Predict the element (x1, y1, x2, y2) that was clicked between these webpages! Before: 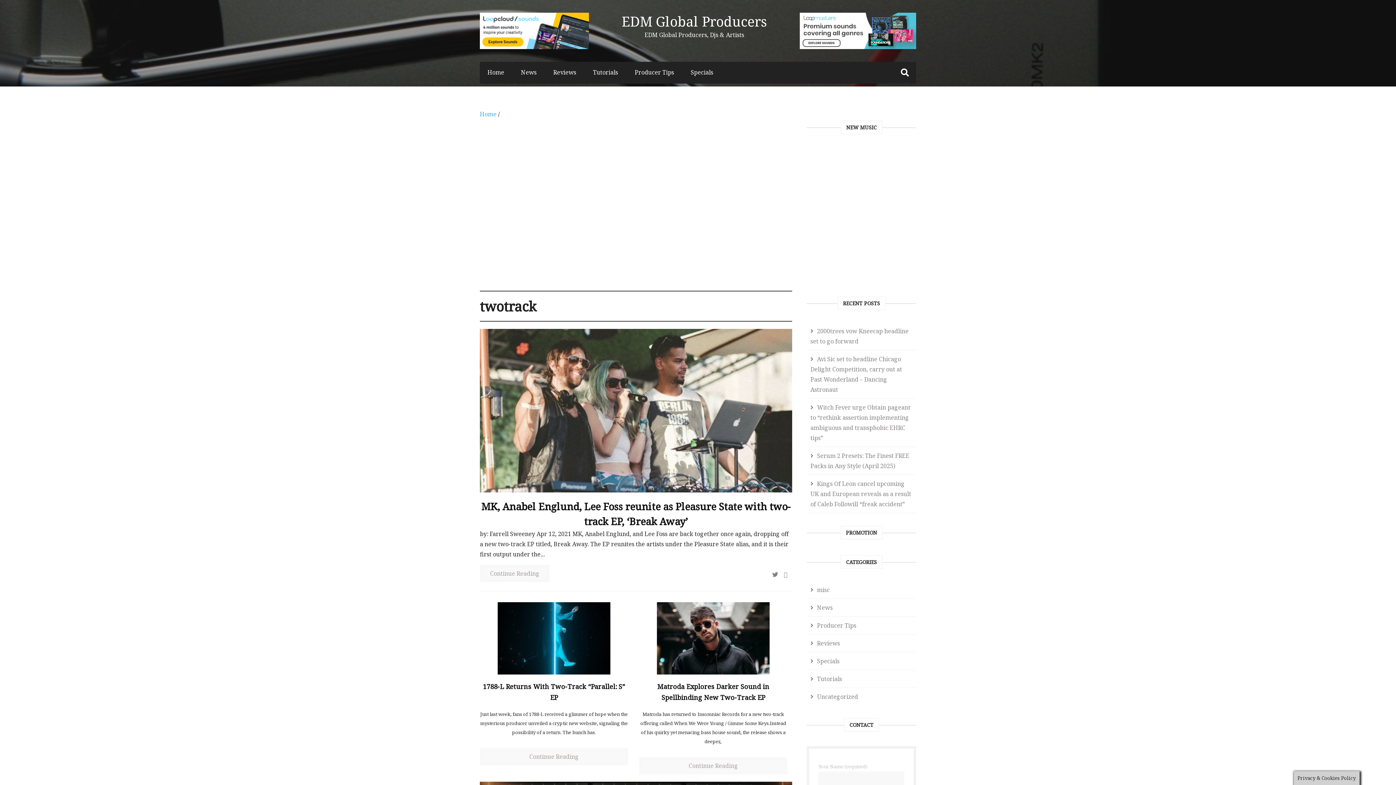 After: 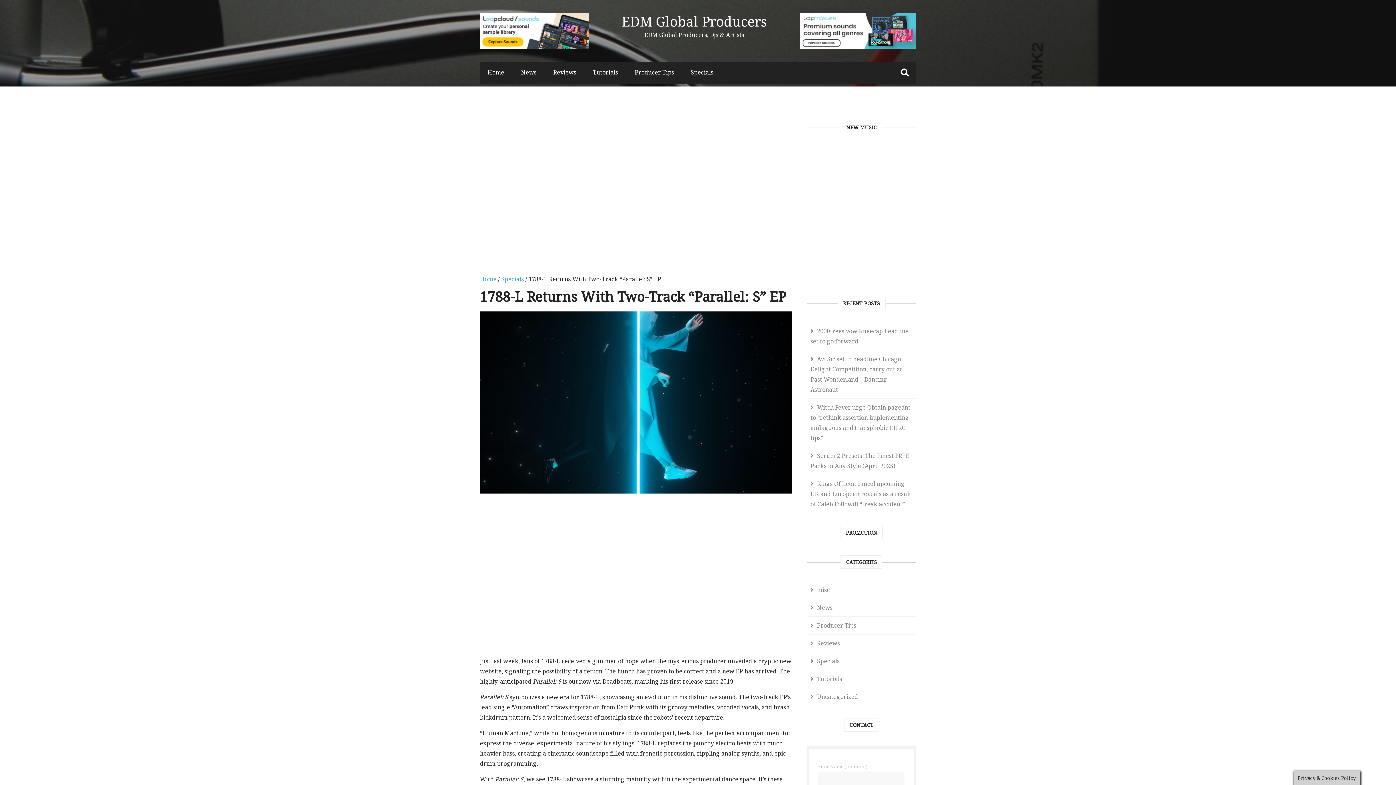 Action: bbox: (480, 602, 628, 675)